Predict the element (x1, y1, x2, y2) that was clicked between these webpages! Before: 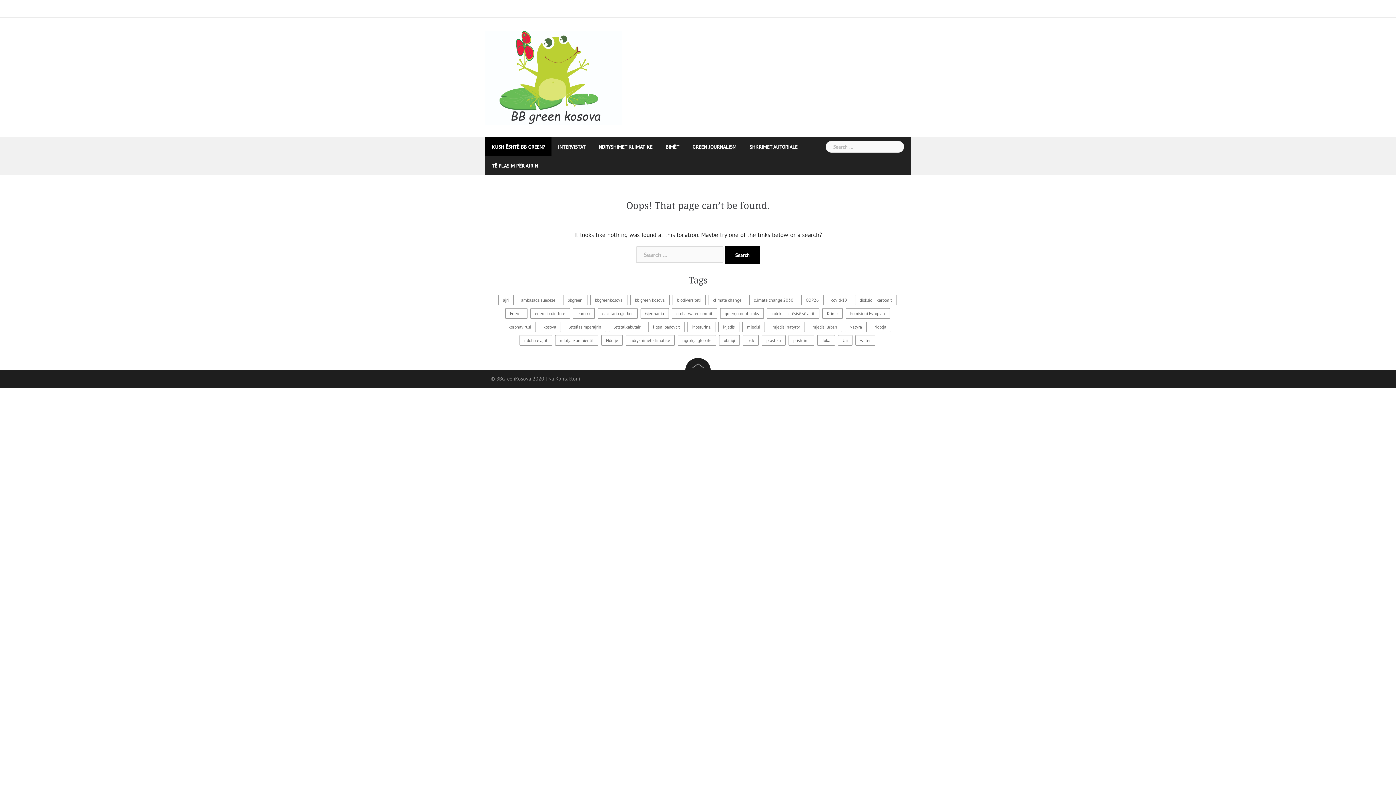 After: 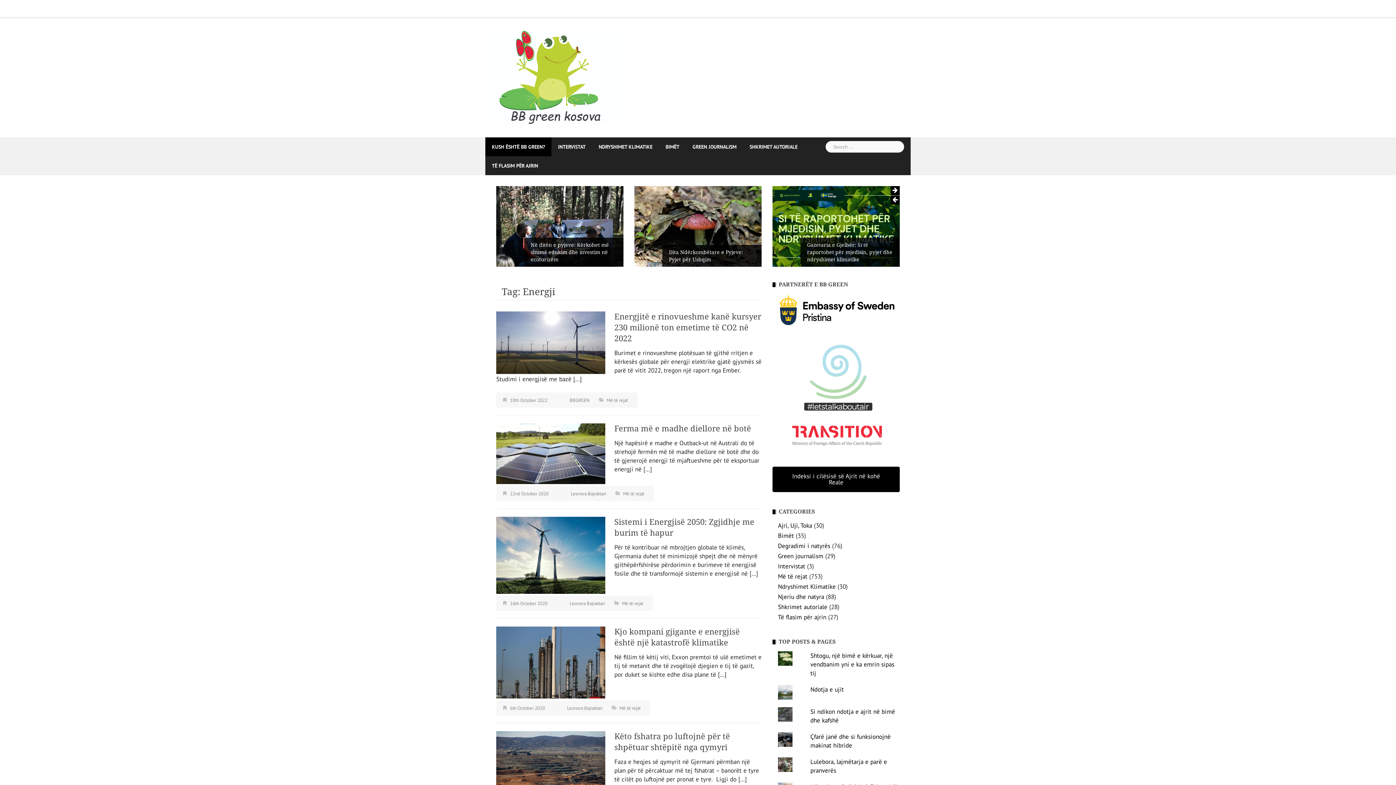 Action: bbox: (505, 308, 527, 319) label: Energji (9 items)